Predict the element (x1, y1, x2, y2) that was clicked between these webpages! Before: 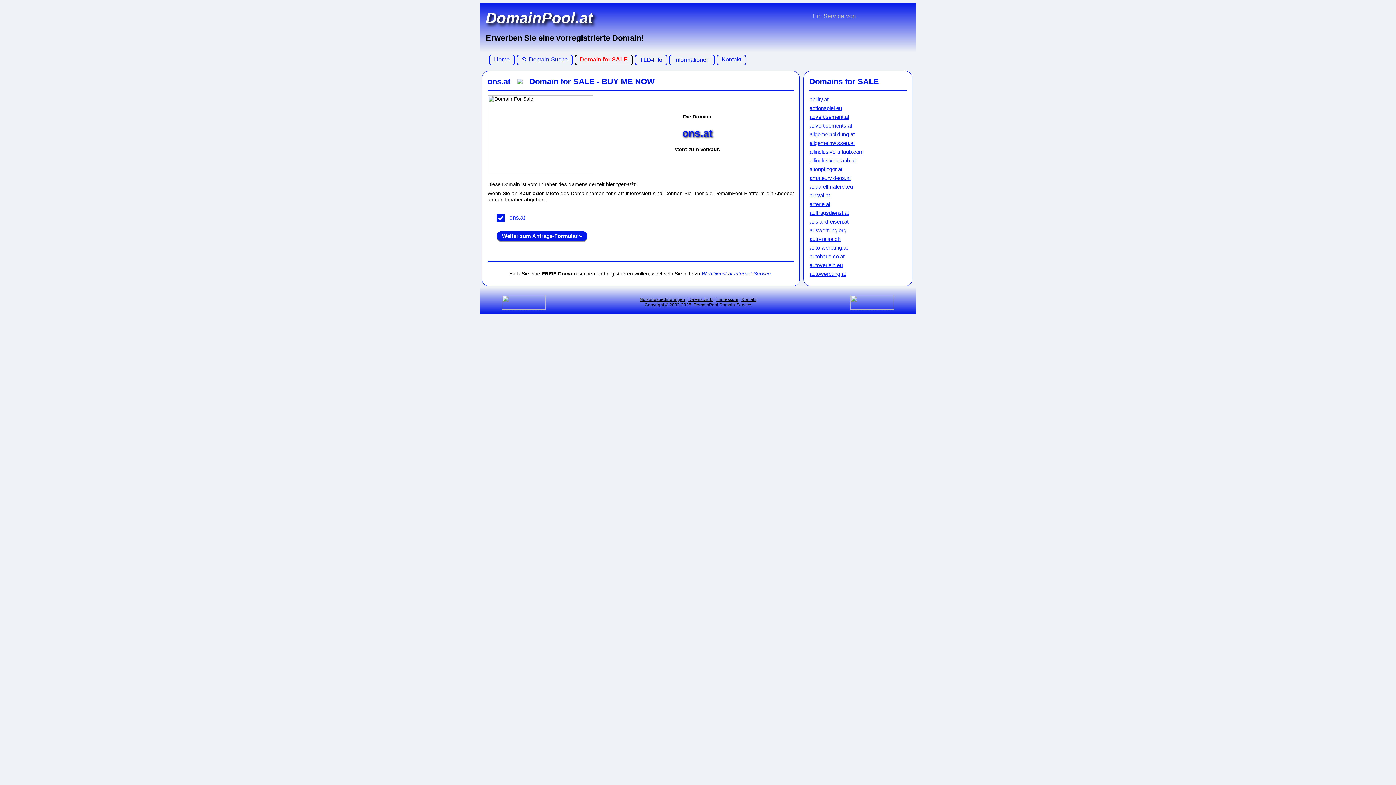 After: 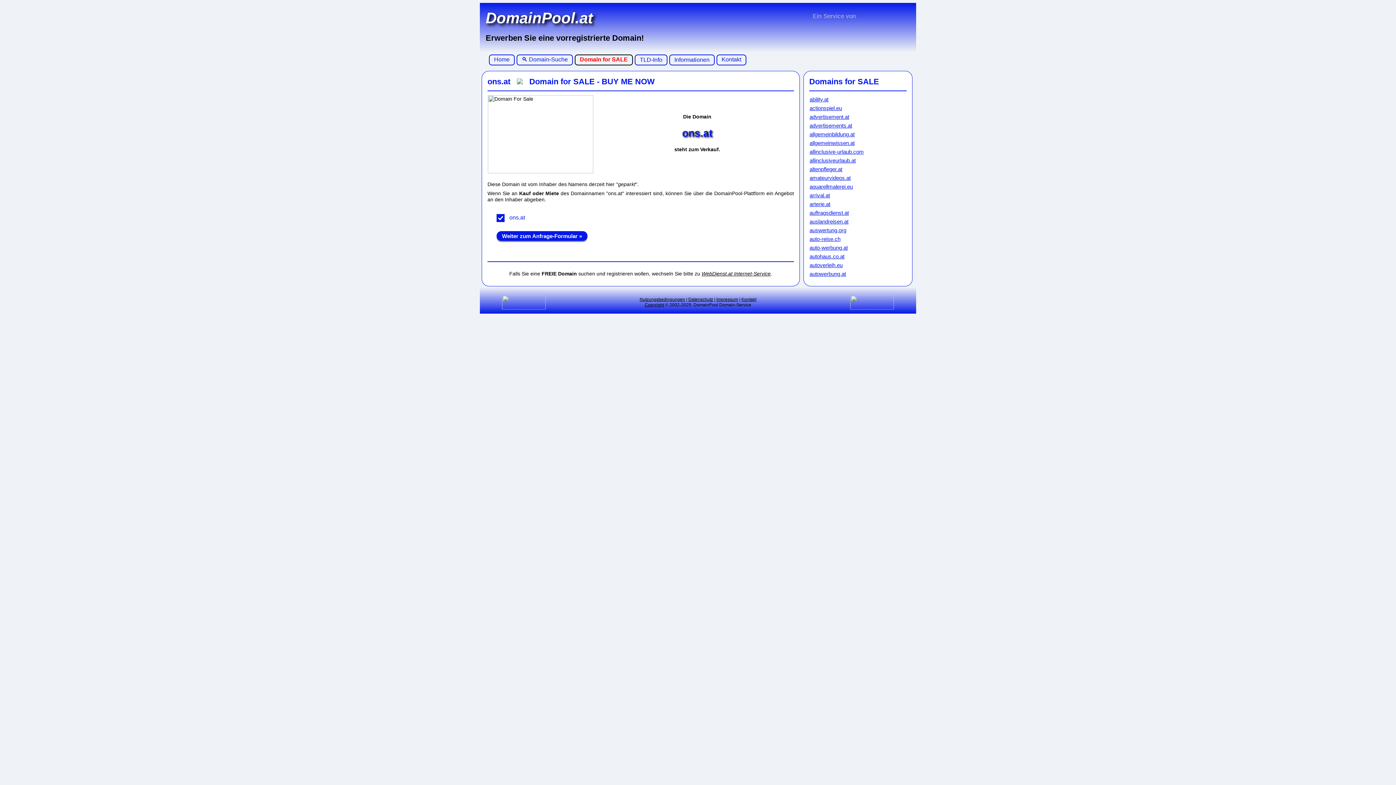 Action: bbox: (701, 270, 770, 276) label: WebDienst.at Internet-Service